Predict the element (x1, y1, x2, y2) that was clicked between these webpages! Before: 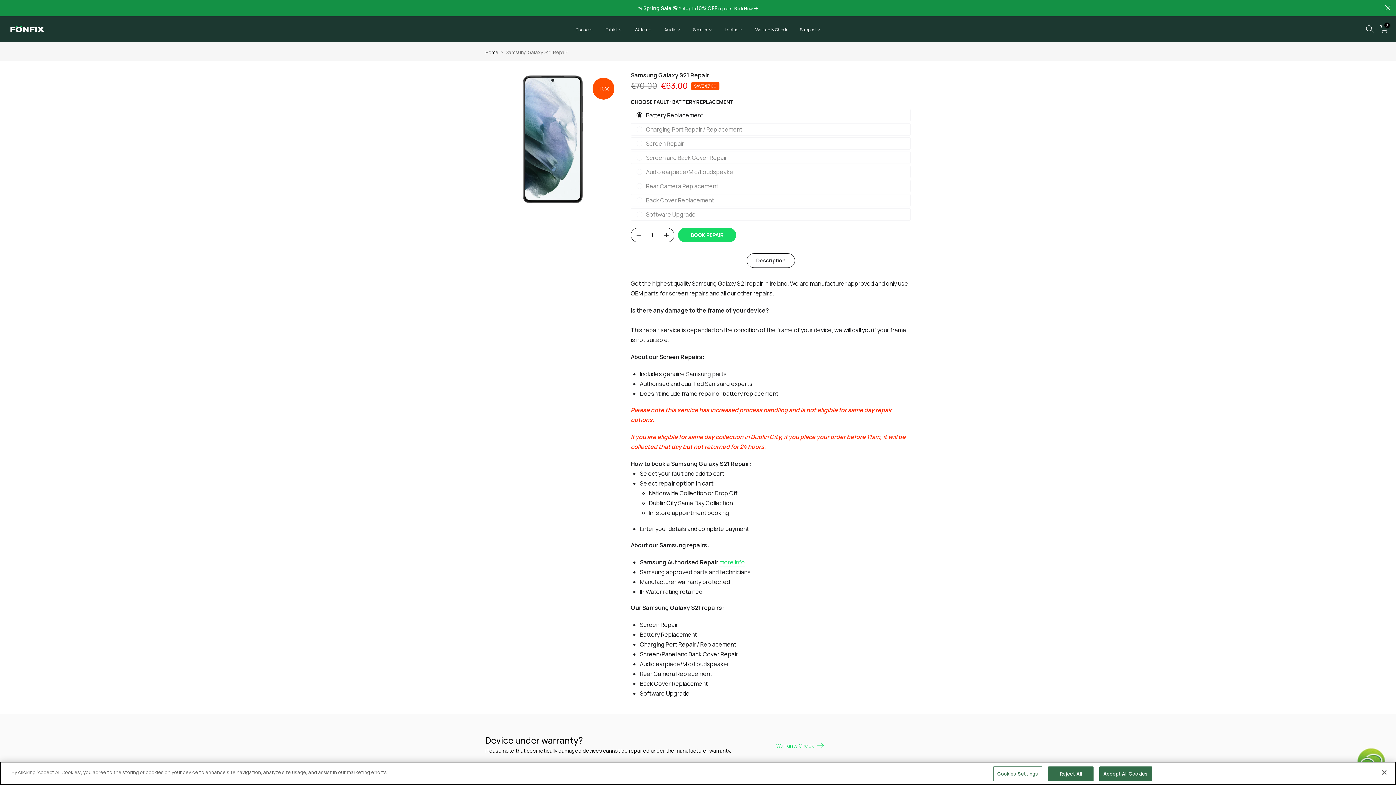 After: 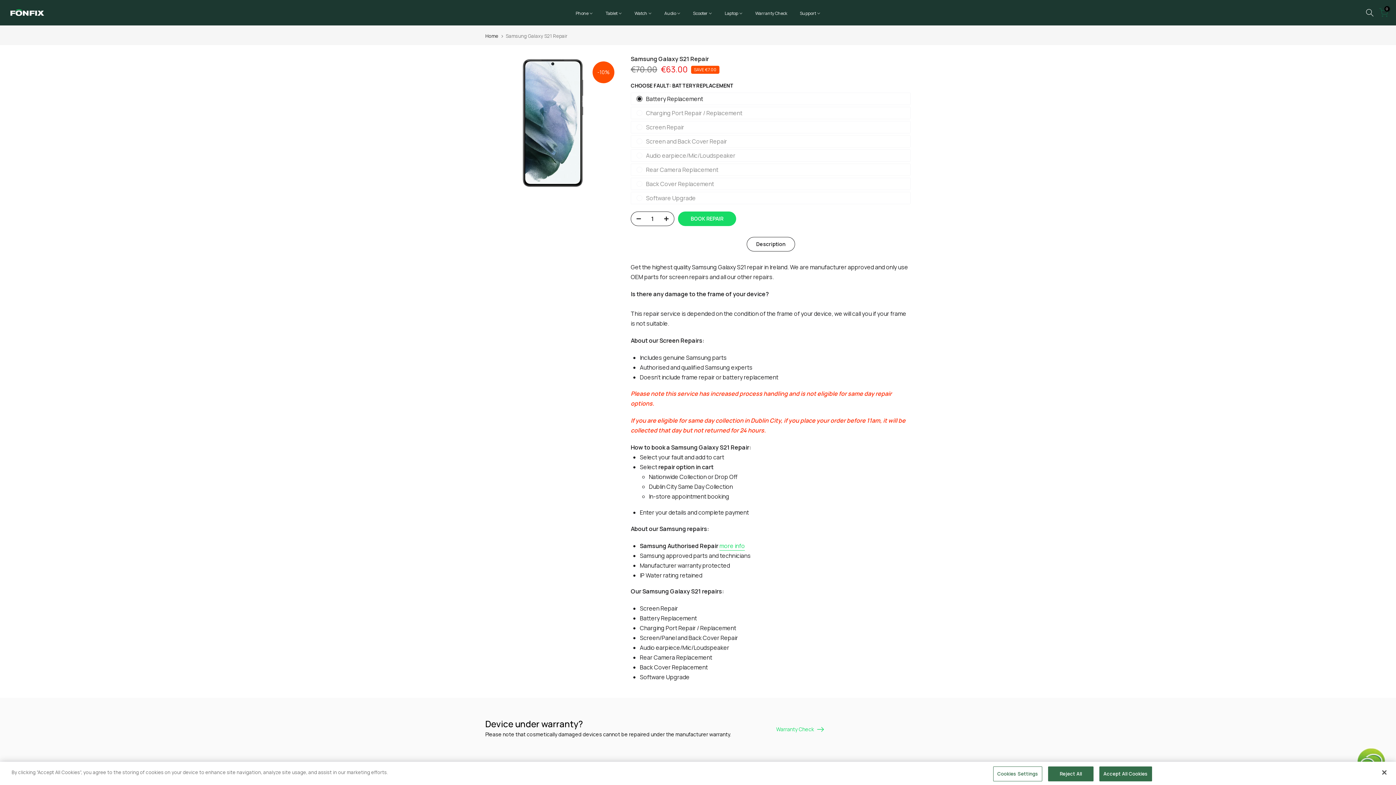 Action: label:  close bbox: (1385, 5, 1390, 10)